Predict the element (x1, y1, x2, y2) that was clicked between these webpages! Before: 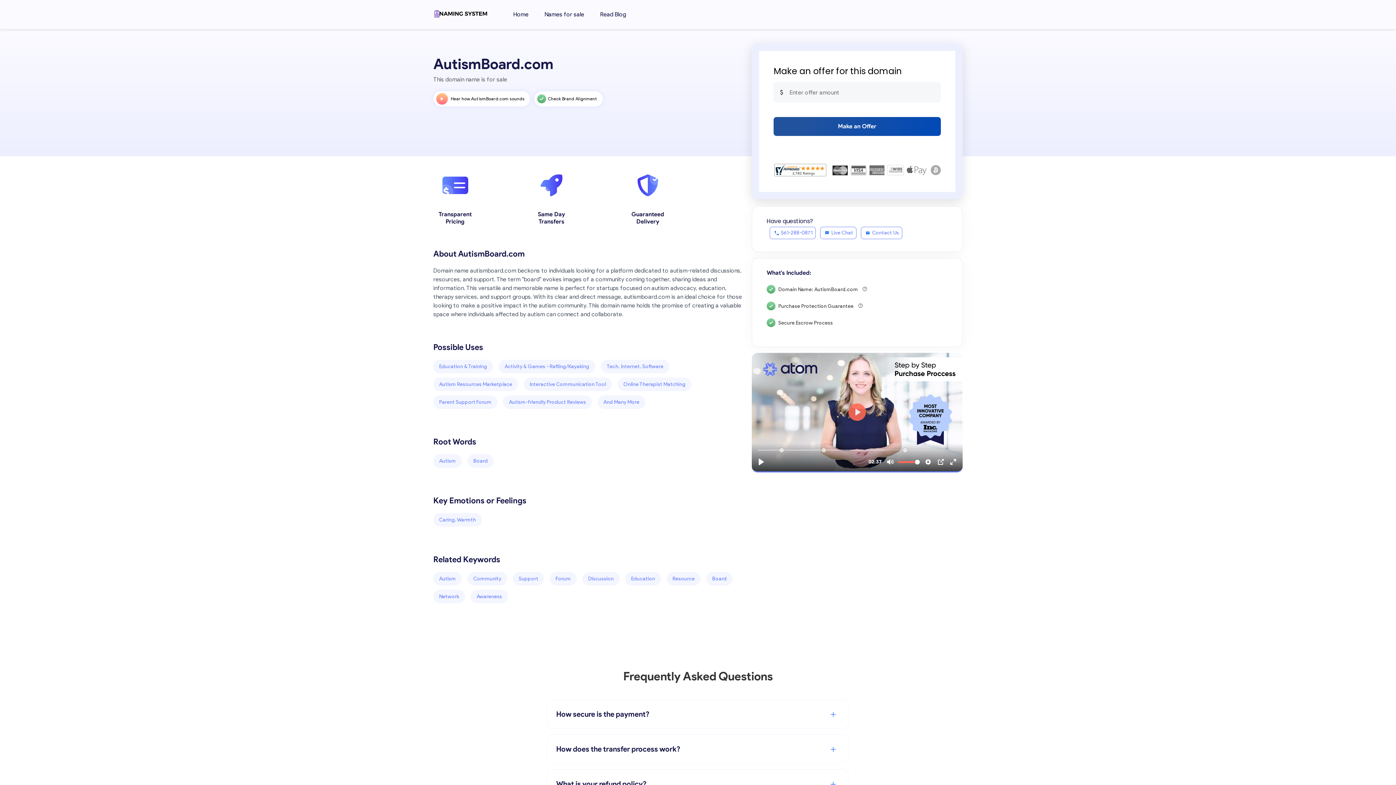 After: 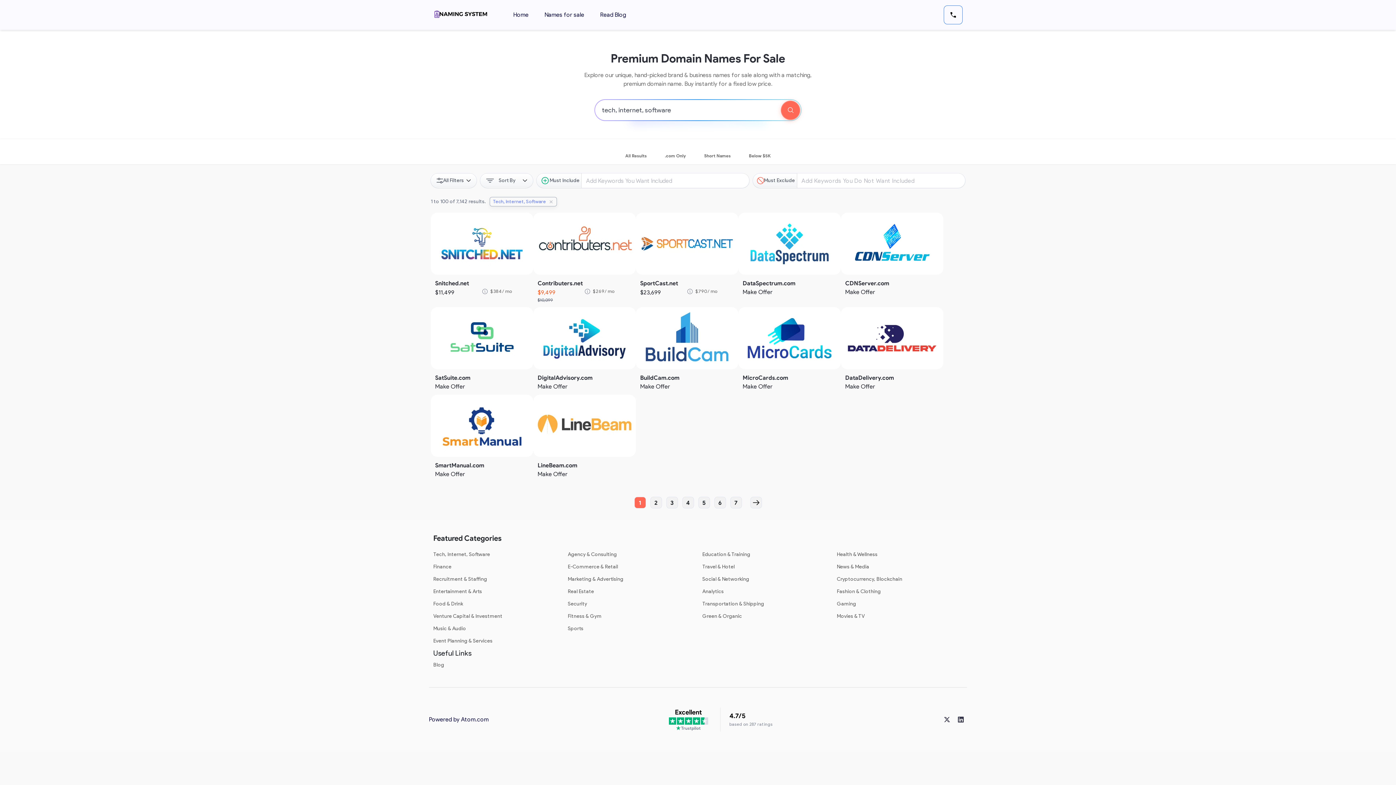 Action: bbox: (601, 360, 669, 373) label: Tech, Internet, Software